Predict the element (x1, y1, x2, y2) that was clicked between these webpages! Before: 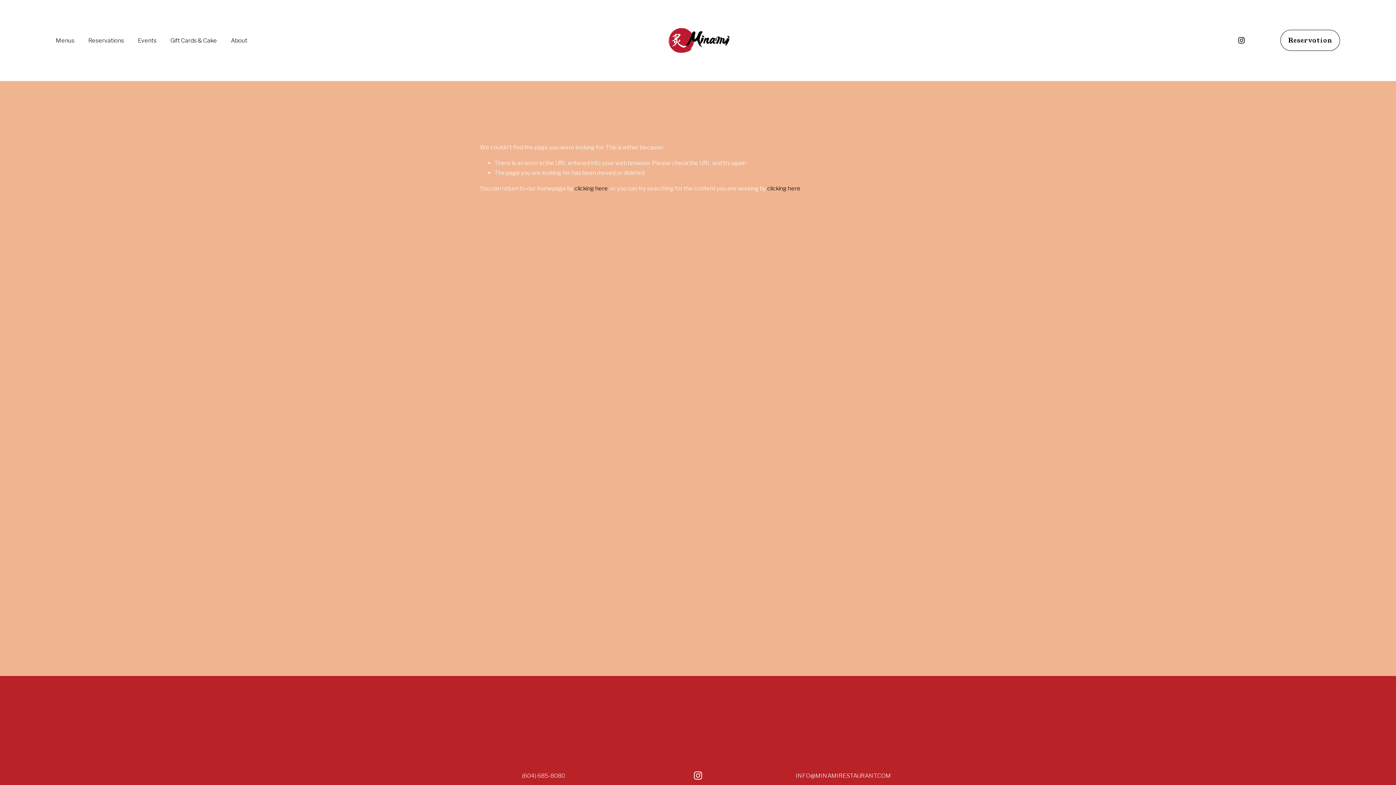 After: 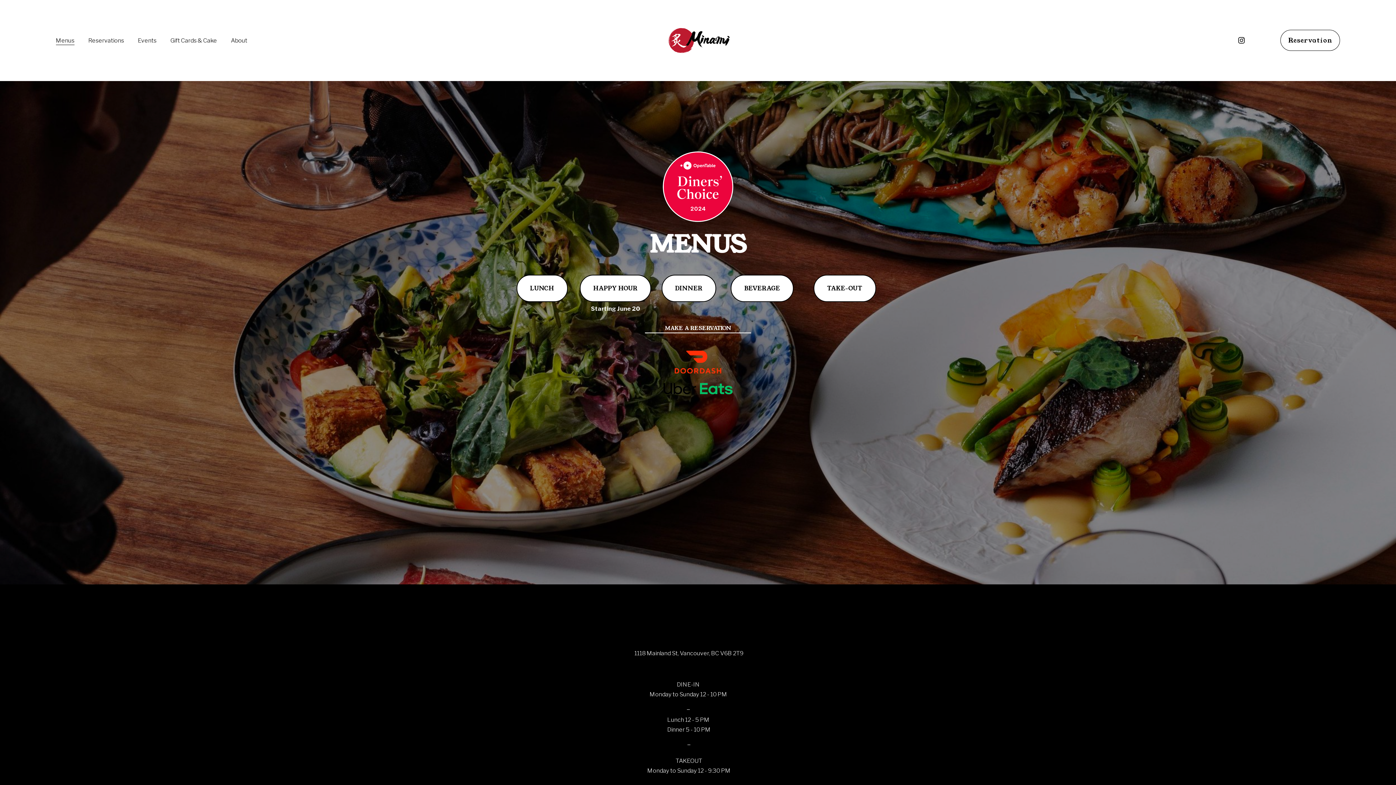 Action: label: Menus bbox: (55, 34, 74, 45)